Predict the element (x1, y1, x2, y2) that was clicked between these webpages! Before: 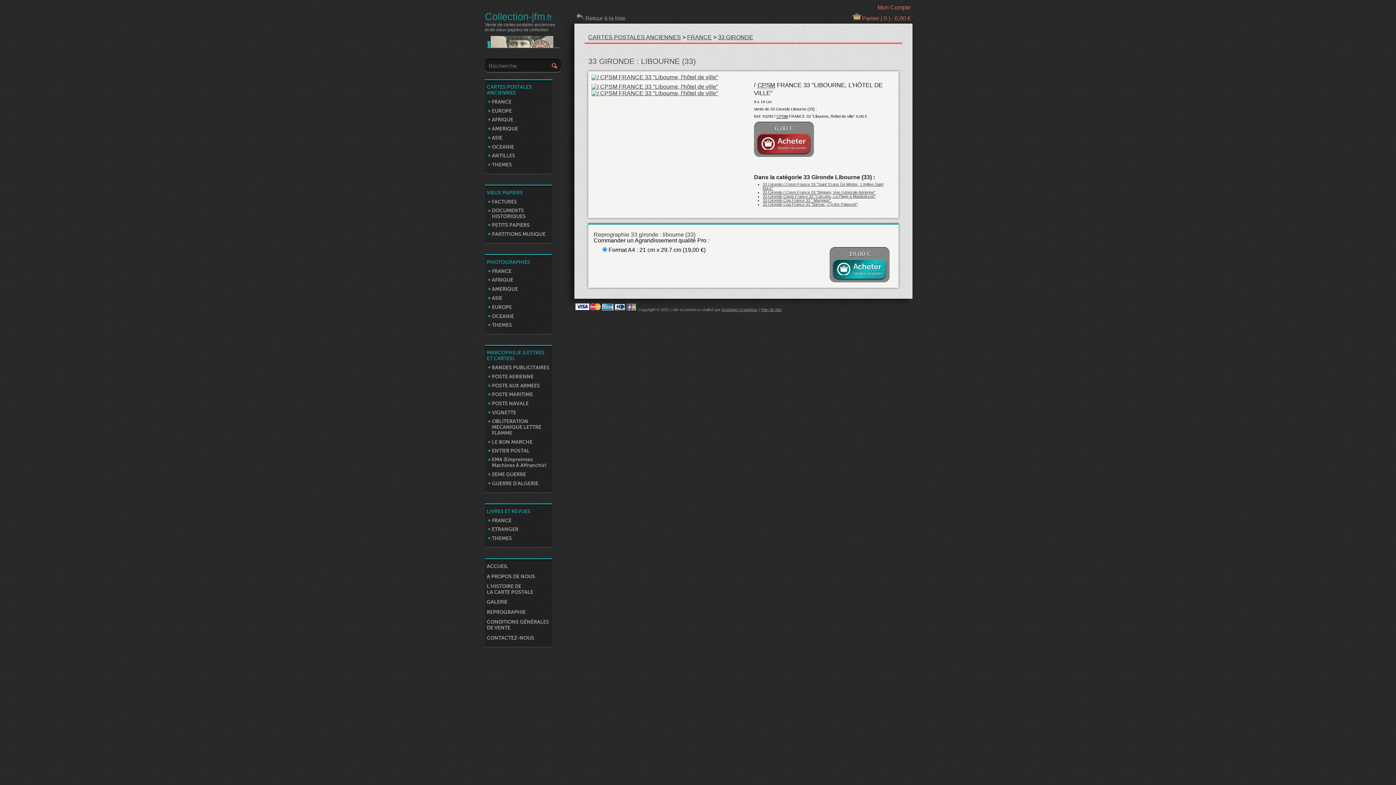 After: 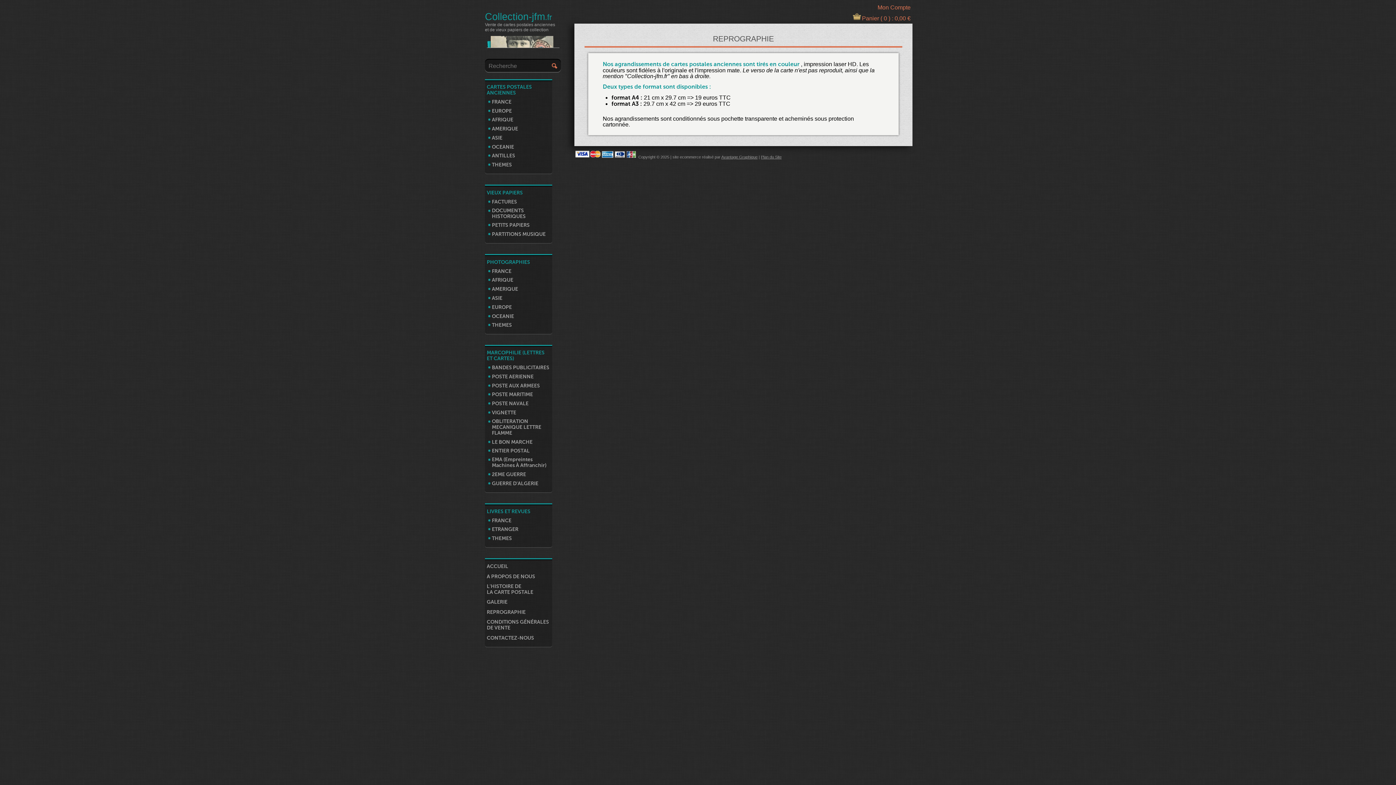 Action: bbox: (486, 609, 525, 615) label: REPROGRAPHIE